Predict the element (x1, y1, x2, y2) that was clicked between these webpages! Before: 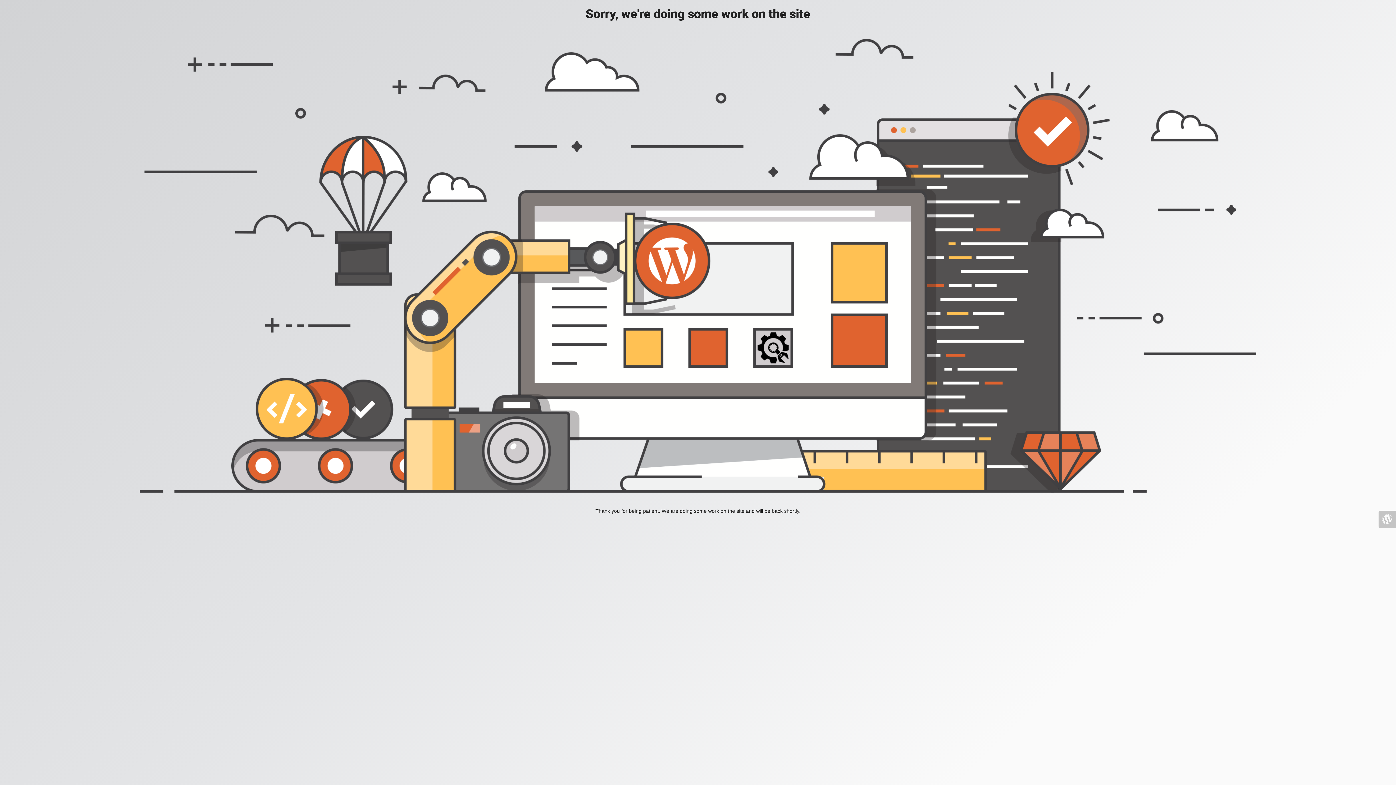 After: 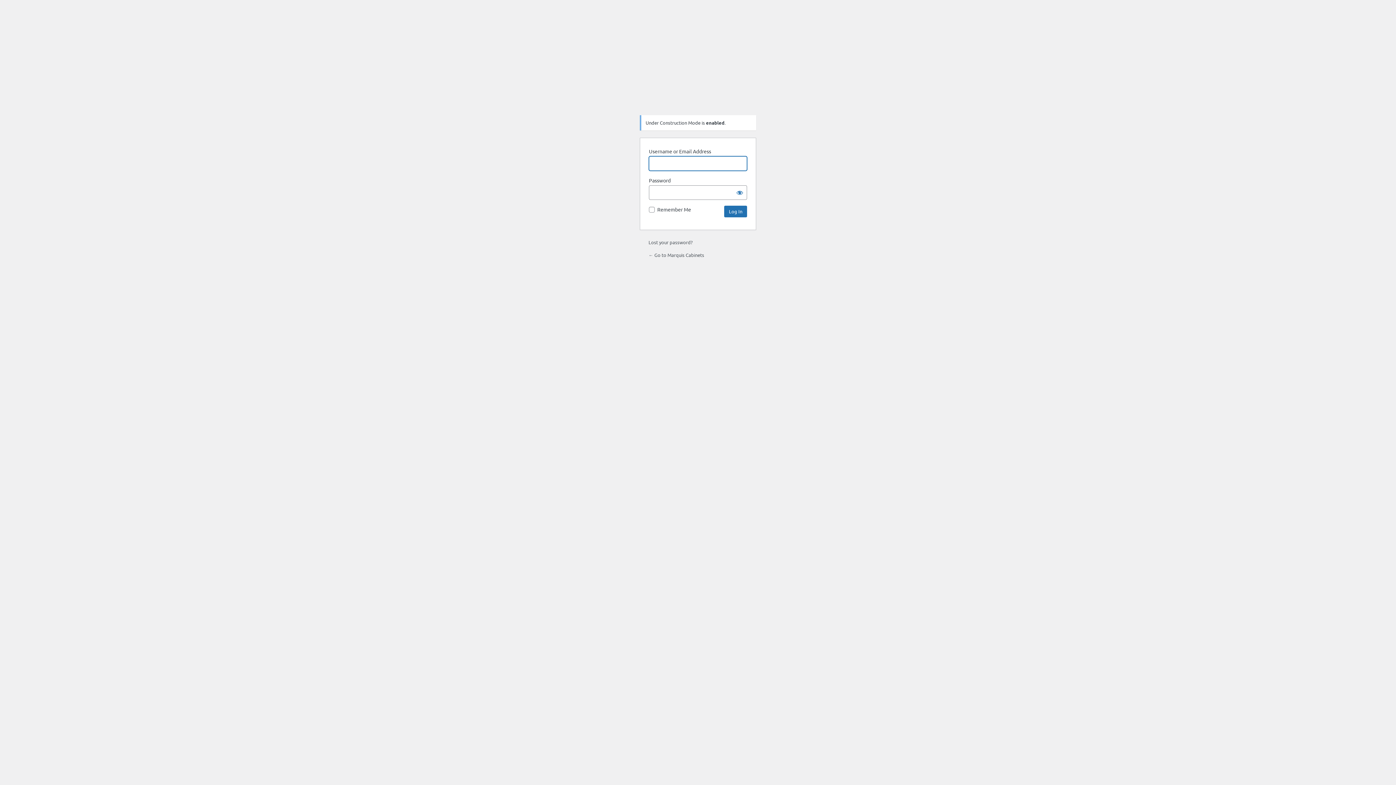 Action: bbox: (1378, 510, 1396, 528)